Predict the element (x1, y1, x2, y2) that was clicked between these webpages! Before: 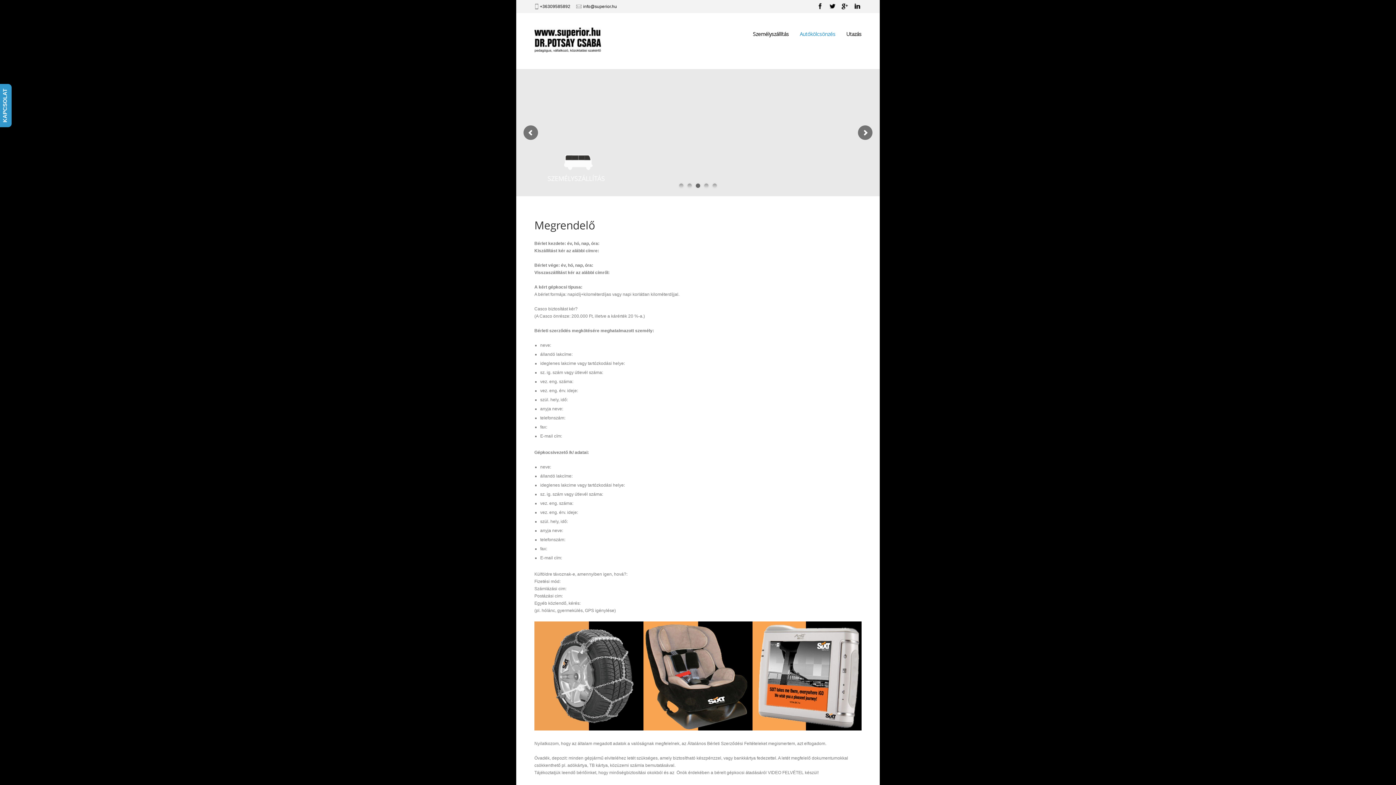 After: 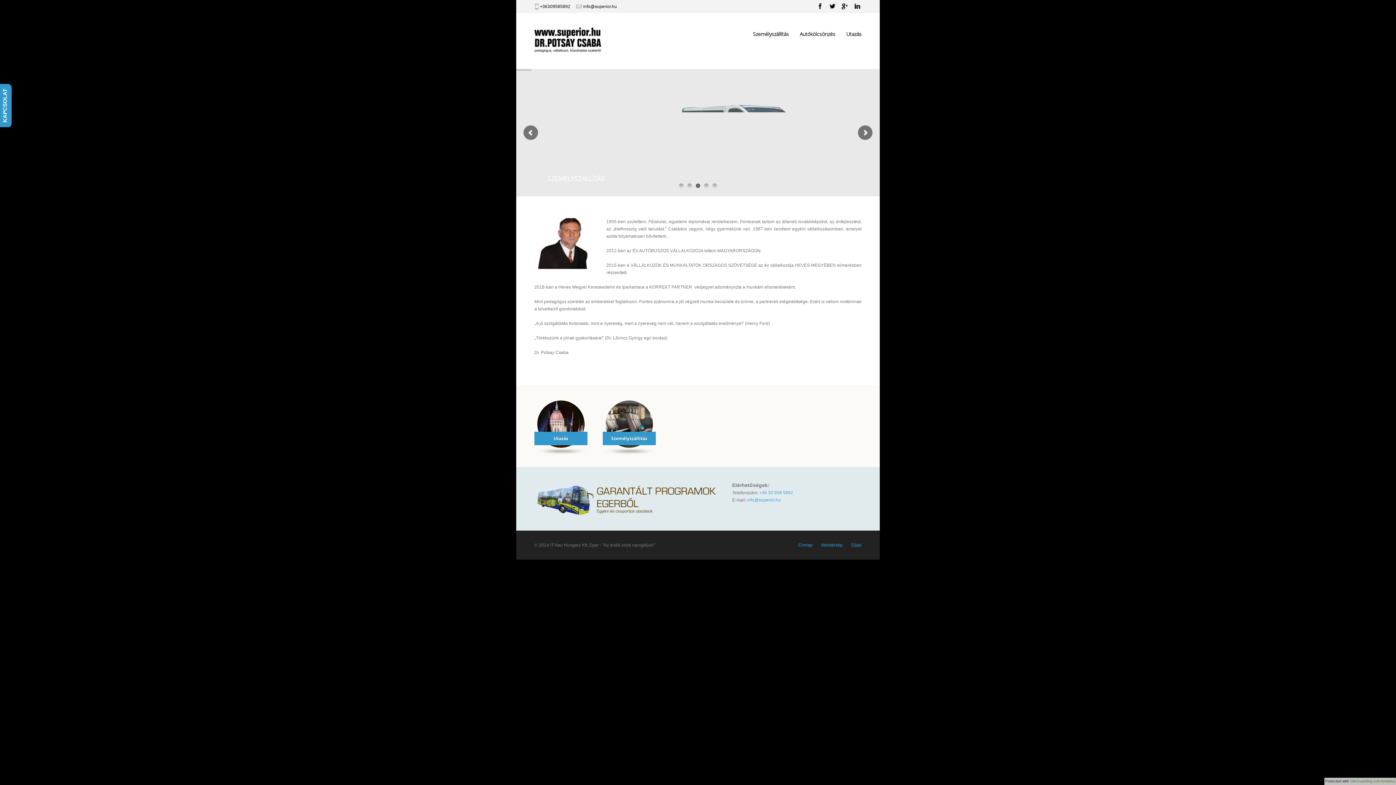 Action: bbox: (534, 48, 601, 53)